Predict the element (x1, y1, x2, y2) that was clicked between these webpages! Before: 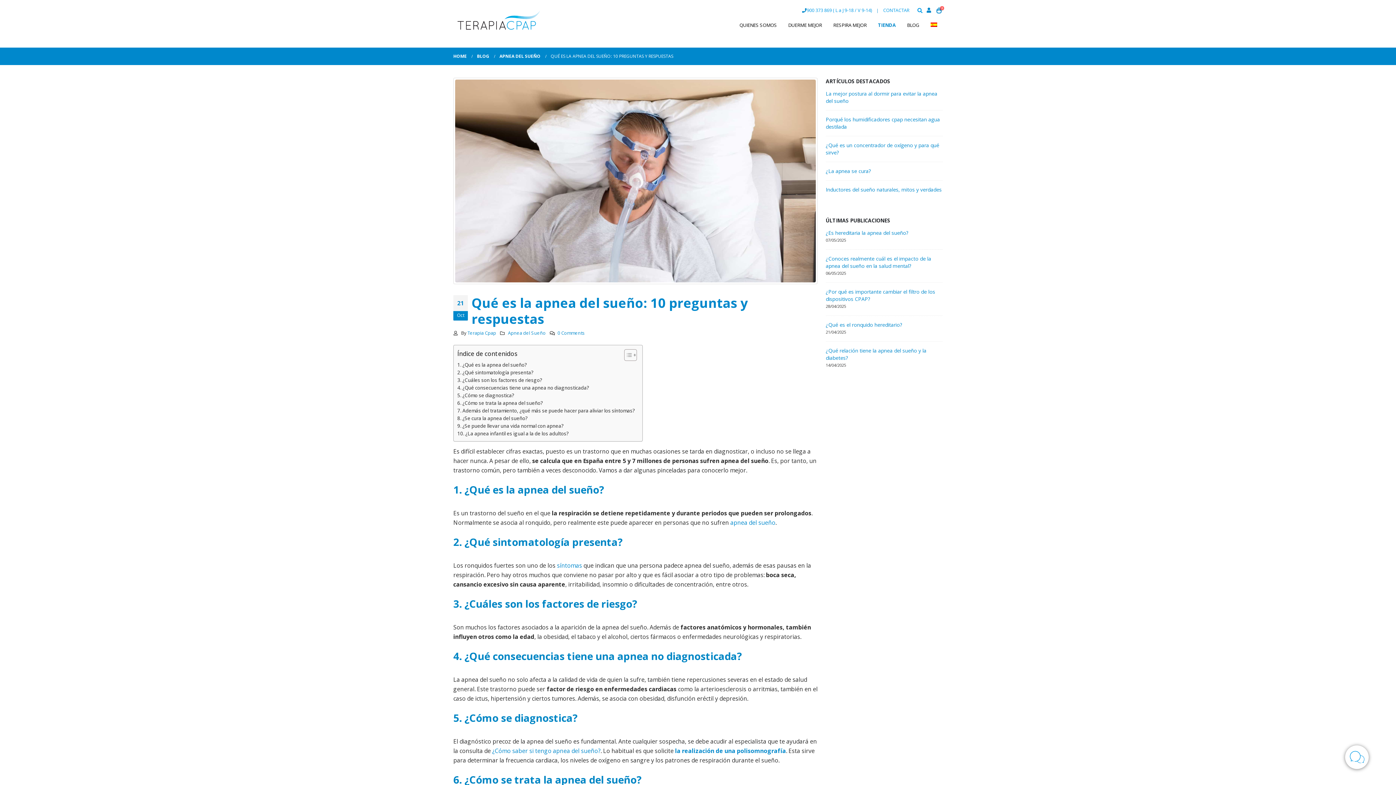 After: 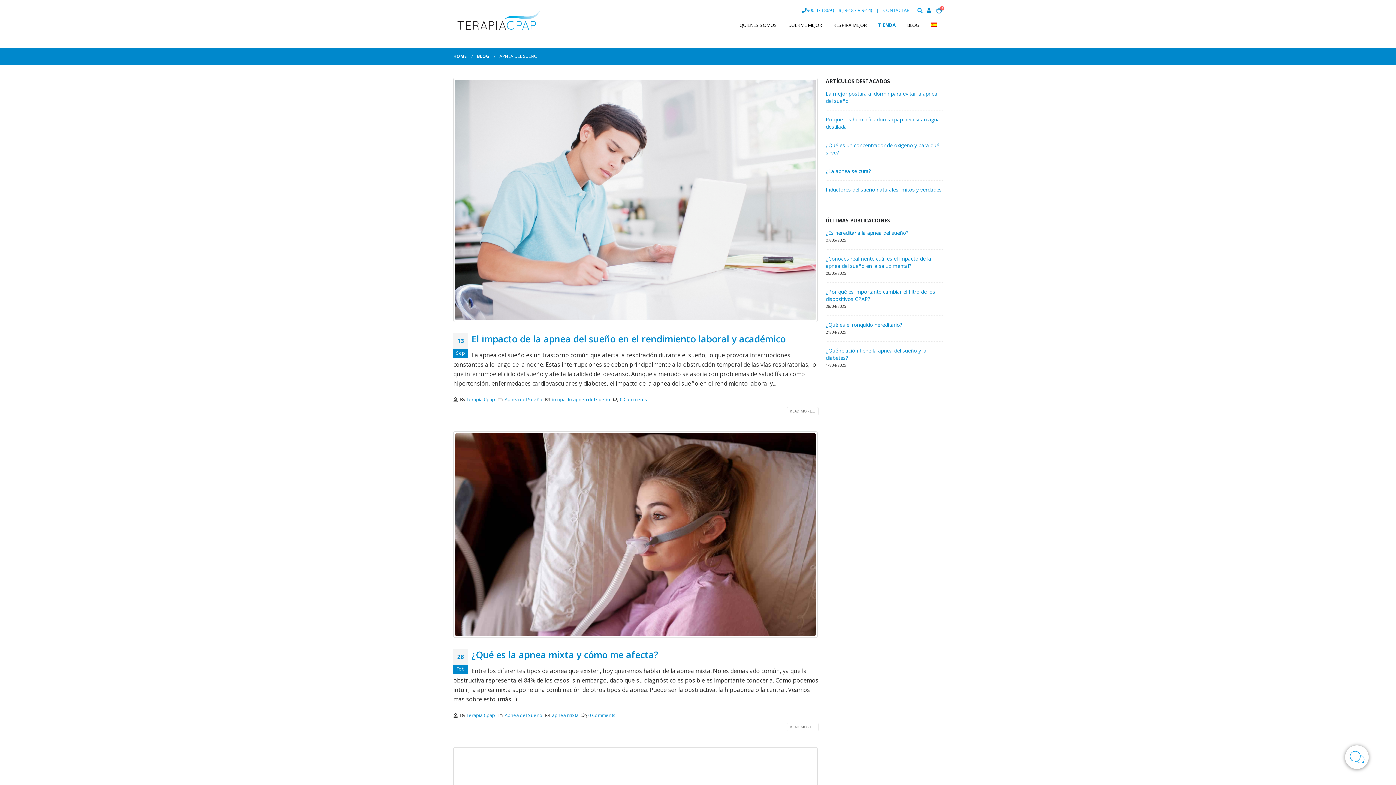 Action: label: Apnea del Sueño bbox: (508, 330, 545, 336)